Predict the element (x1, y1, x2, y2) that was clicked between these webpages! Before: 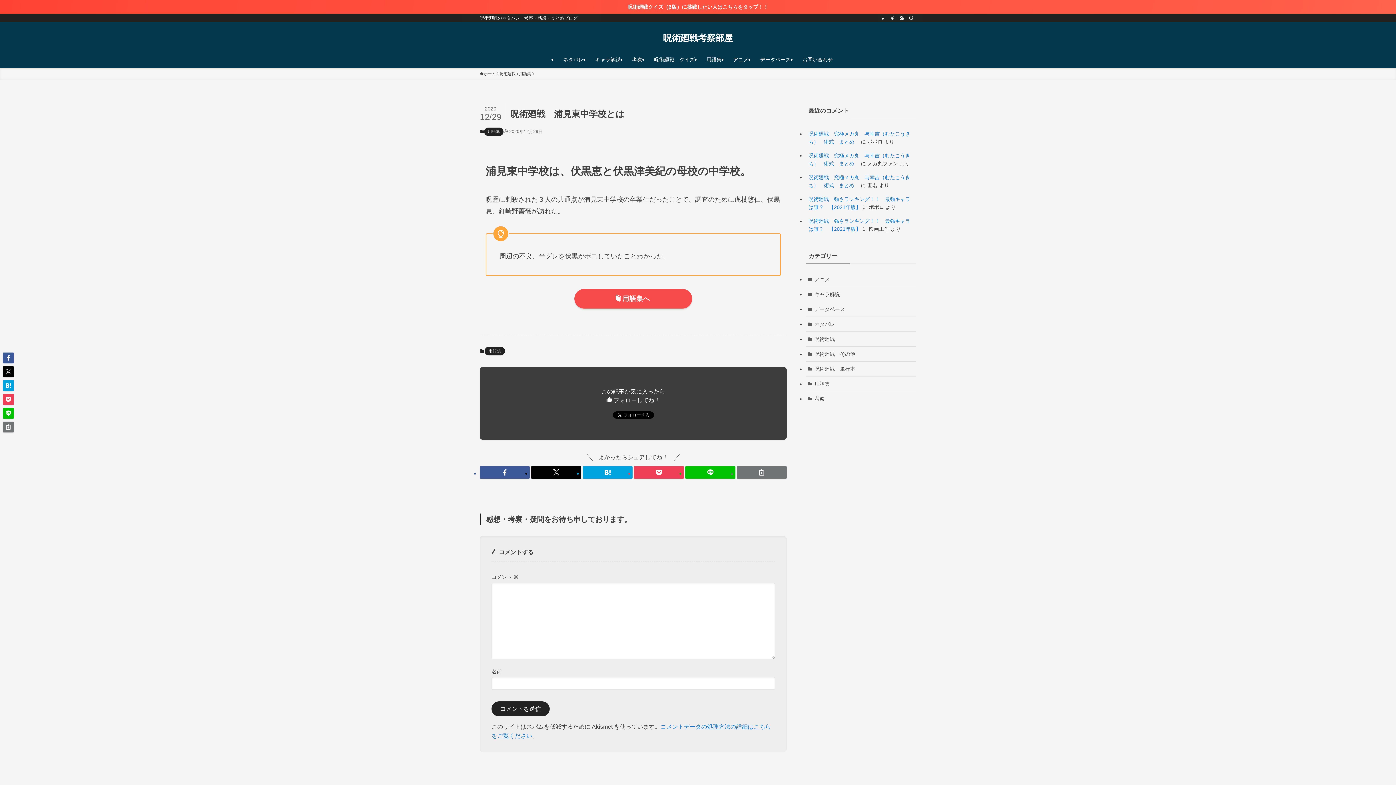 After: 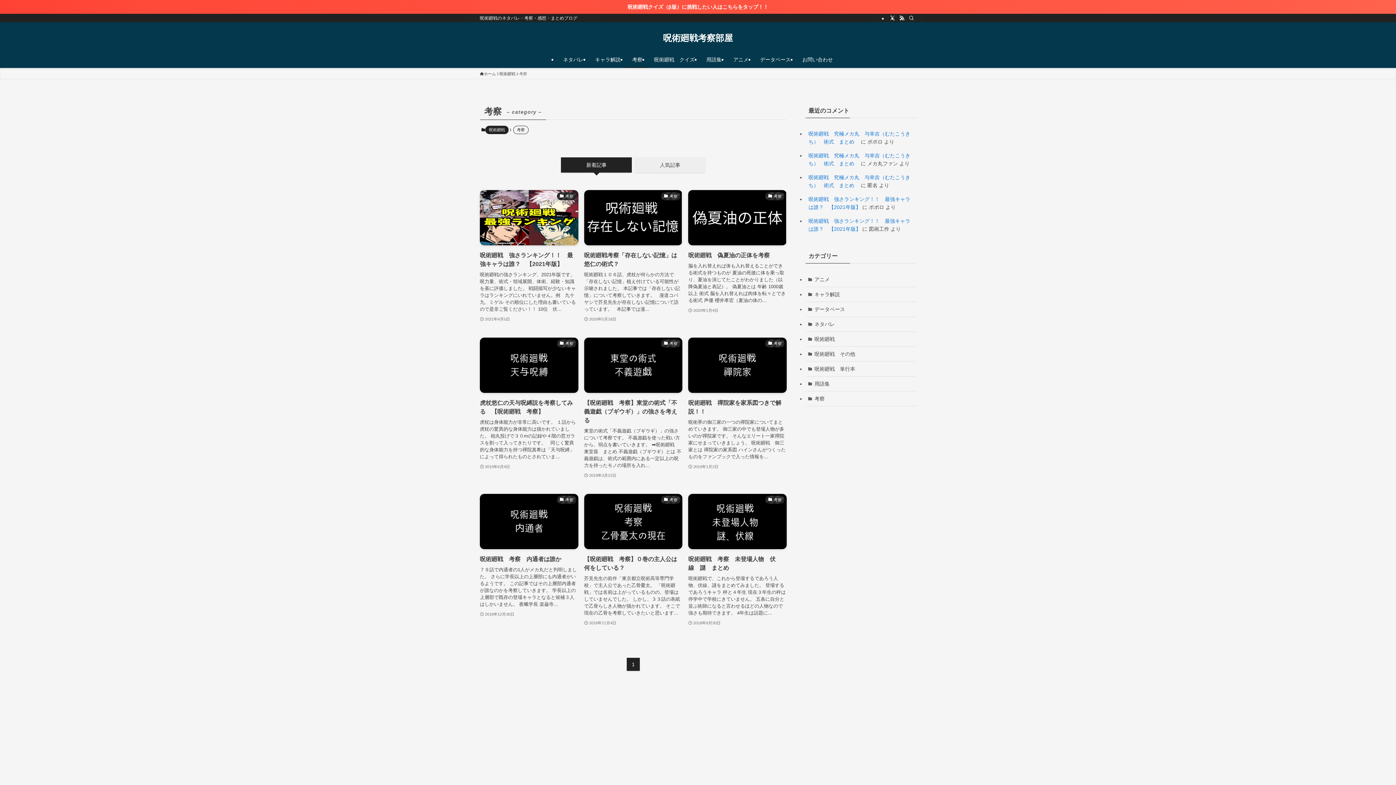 Action: bbox: (626, 51, 648, 68) label: 考察